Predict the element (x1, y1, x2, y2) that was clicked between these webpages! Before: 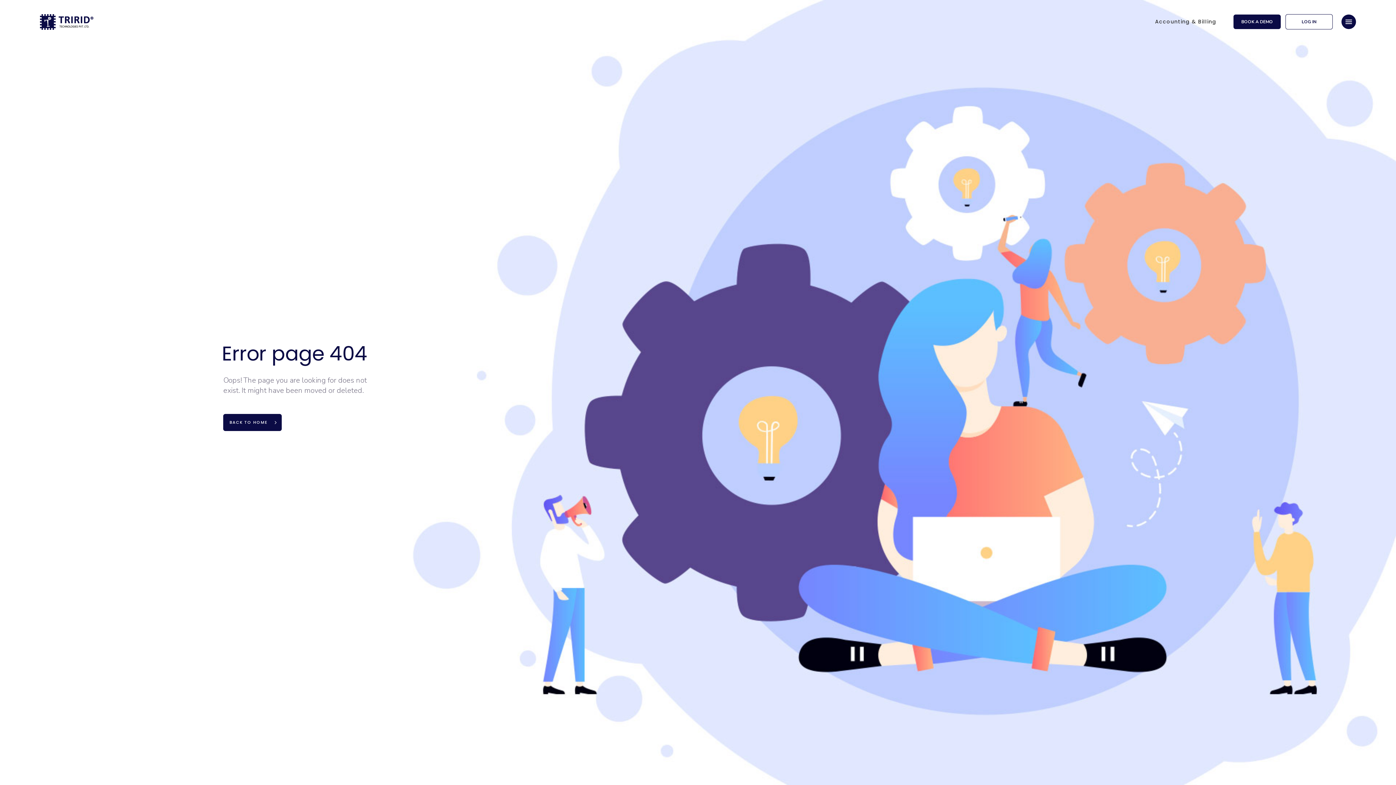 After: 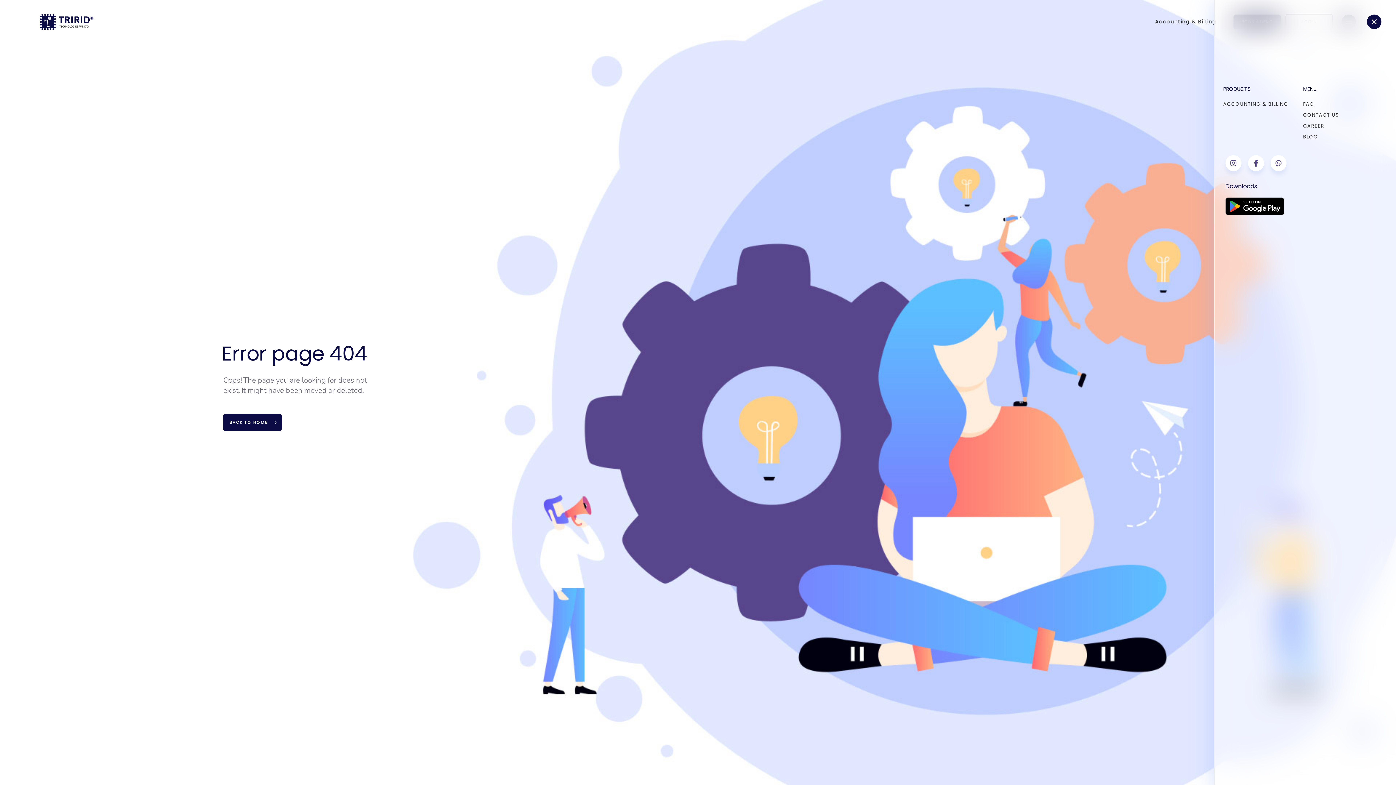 Action: bbox: (1341, 14, 1356, 29)